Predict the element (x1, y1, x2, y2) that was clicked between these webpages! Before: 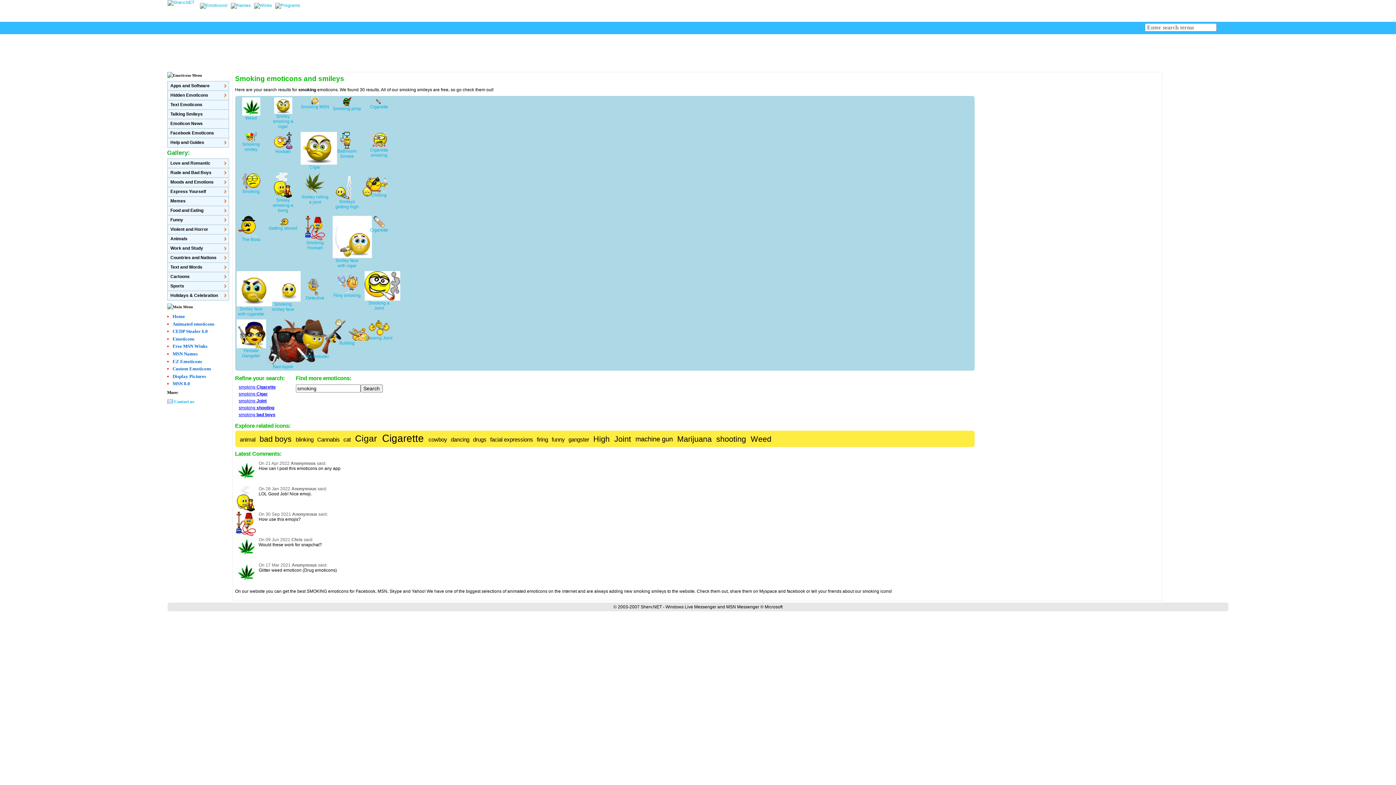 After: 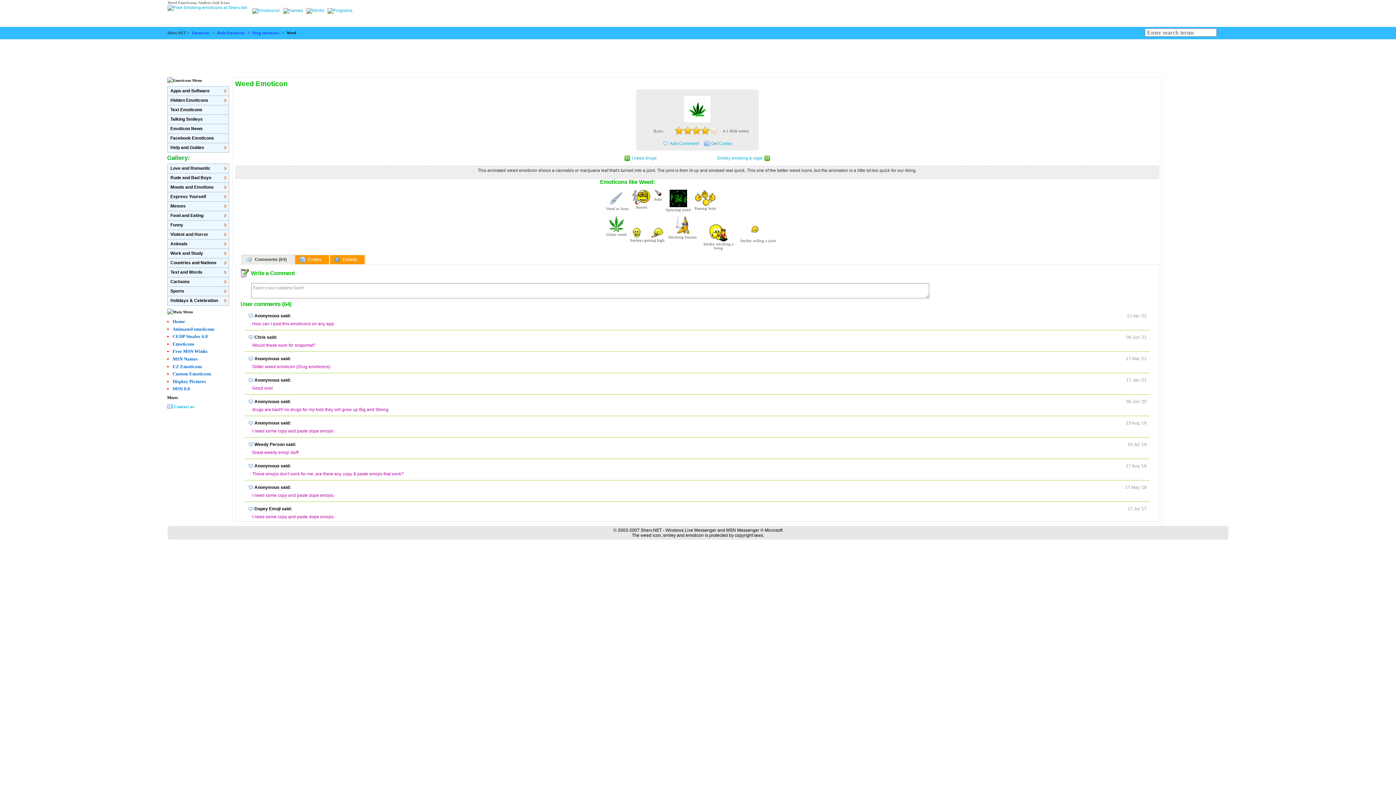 Action: bbox: (235, 562, 256, 584)